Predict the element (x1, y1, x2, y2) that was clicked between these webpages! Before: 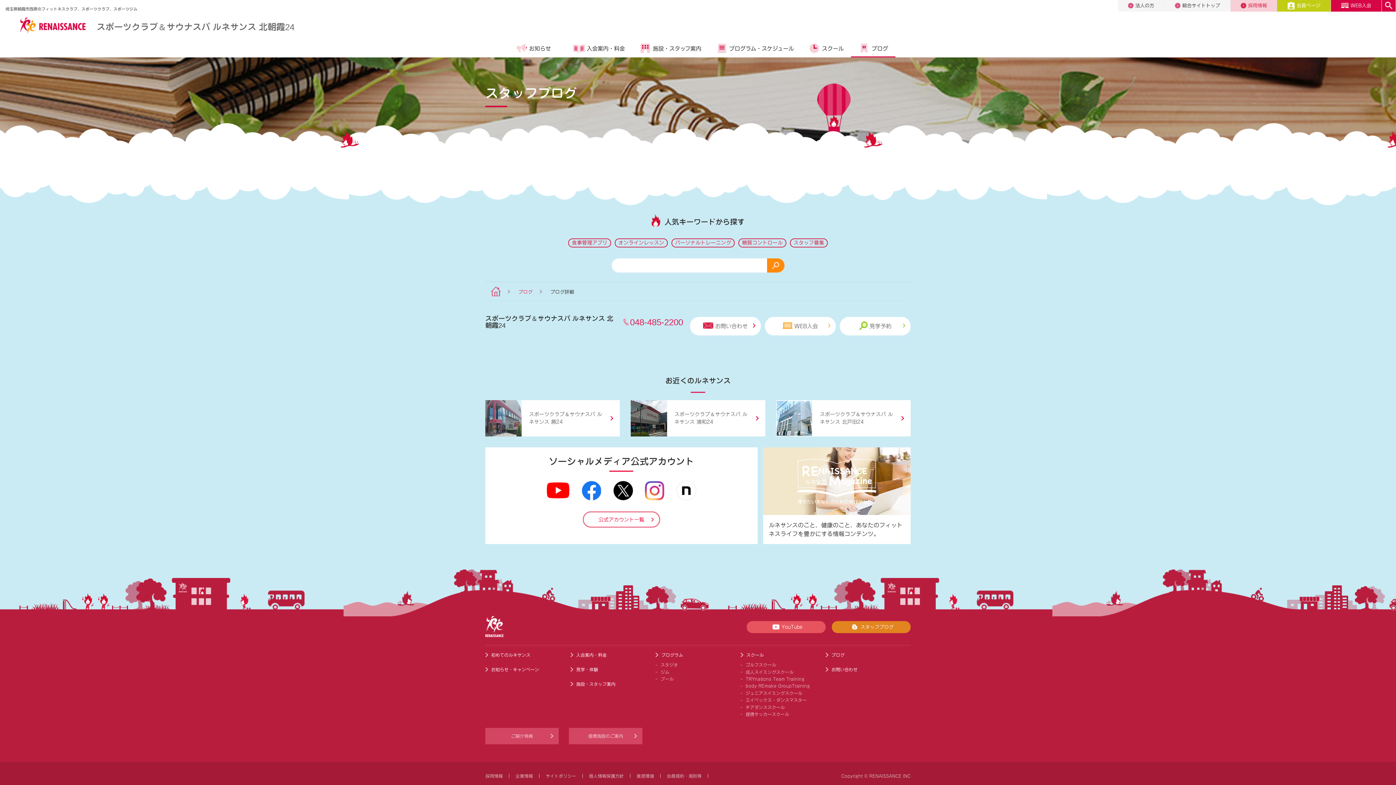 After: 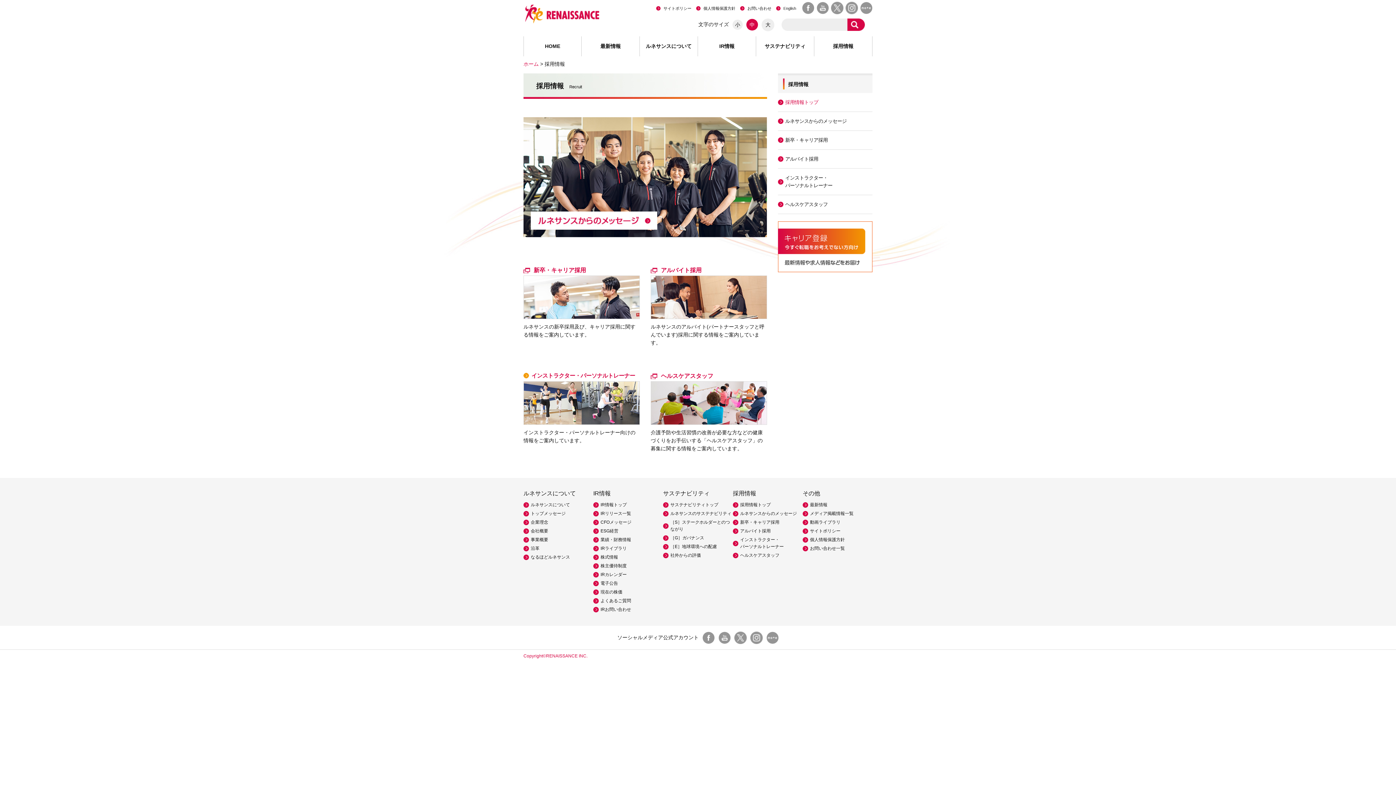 Action: bbox: (485, 774, 502, 778) label: 採用情報